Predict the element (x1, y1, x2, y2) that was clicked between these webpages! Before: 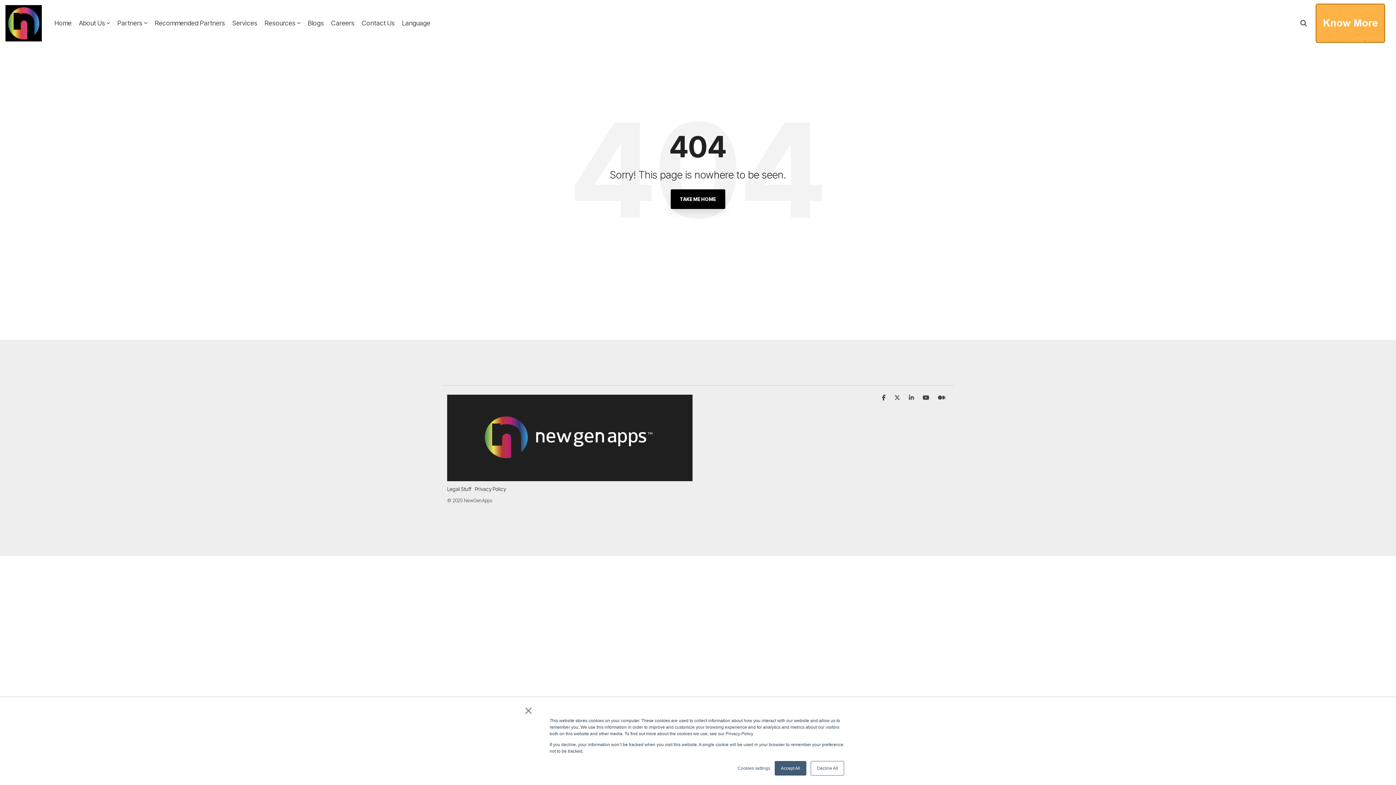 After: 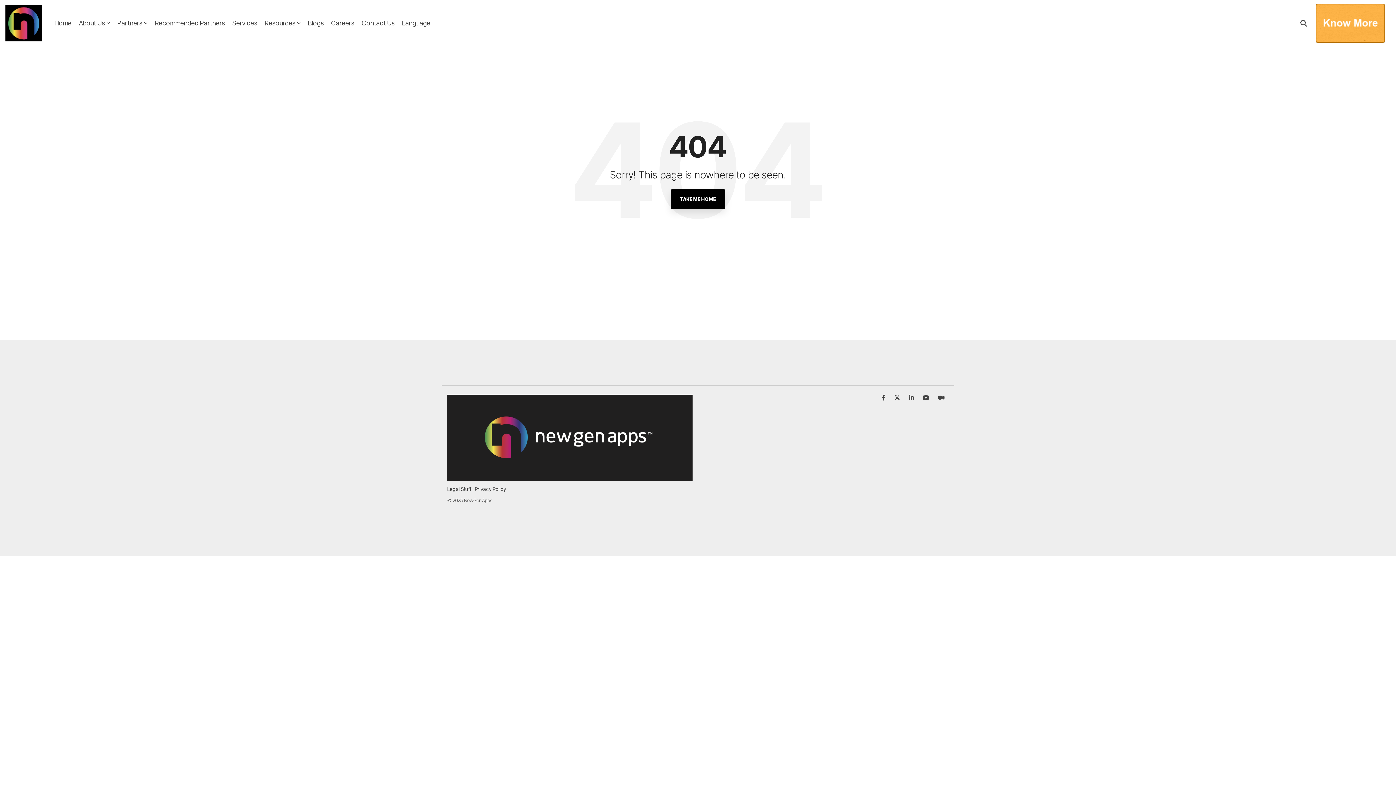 Action: bbox: (523, 707, 533, 714) label: ×